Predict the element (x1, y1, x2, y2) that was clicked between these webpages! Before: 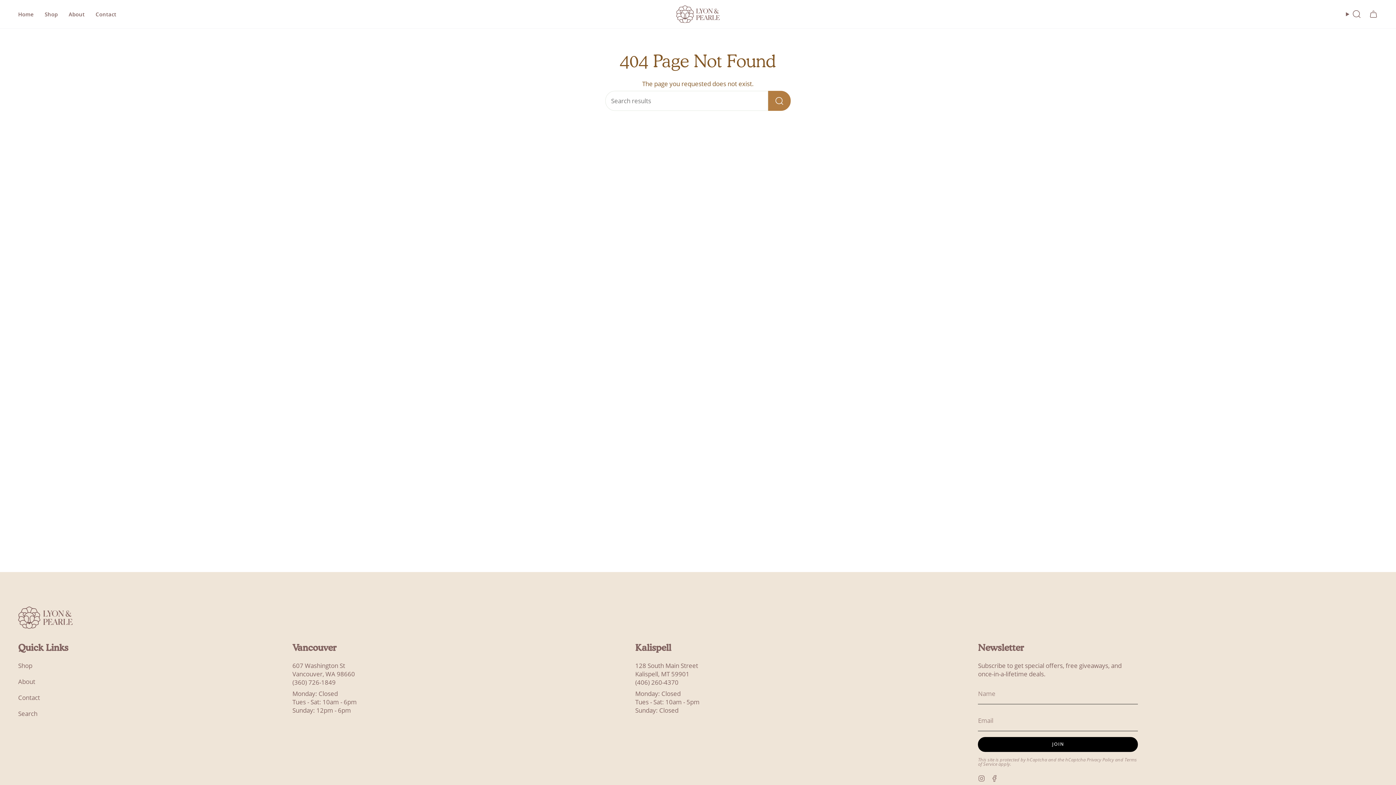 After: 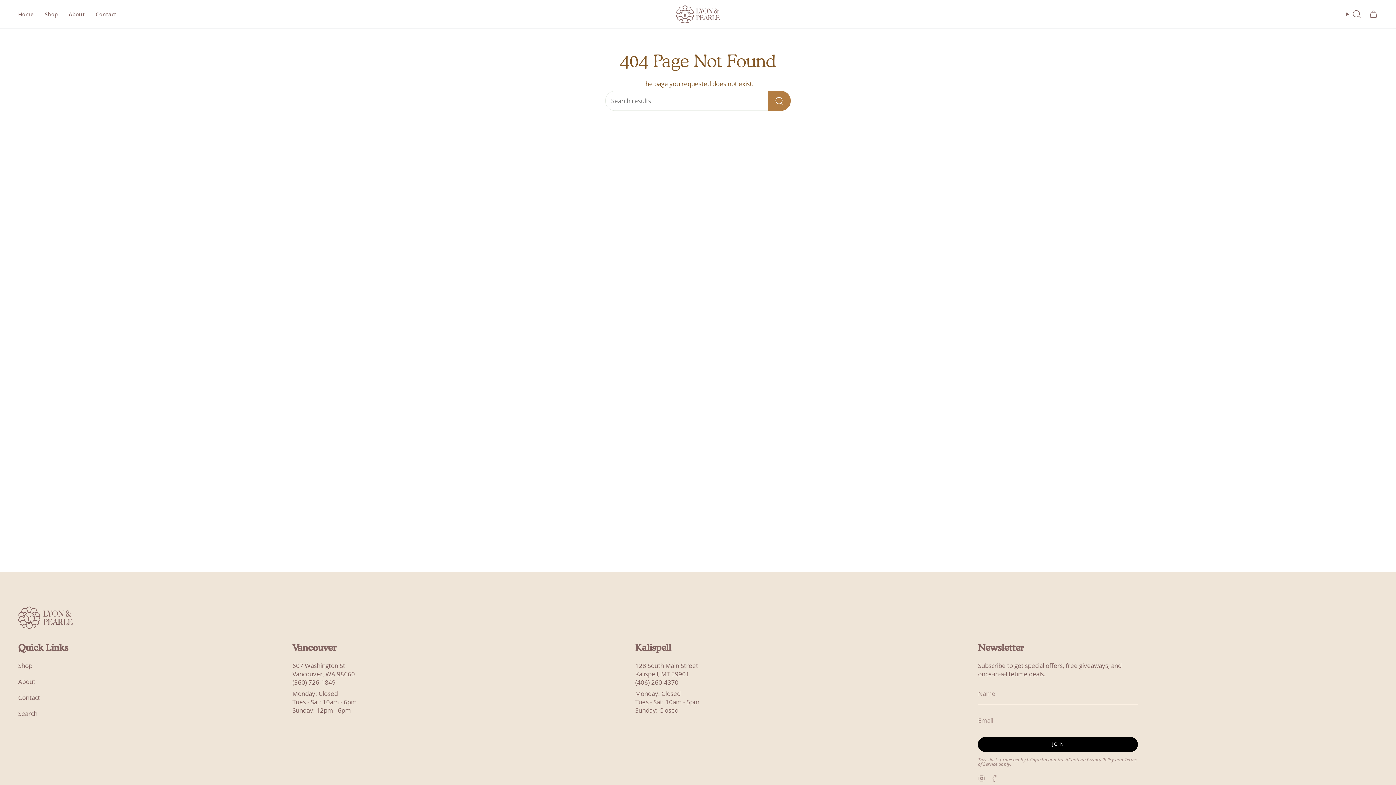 Action: bbox: (991, 774, 998, 782) label: Facebook